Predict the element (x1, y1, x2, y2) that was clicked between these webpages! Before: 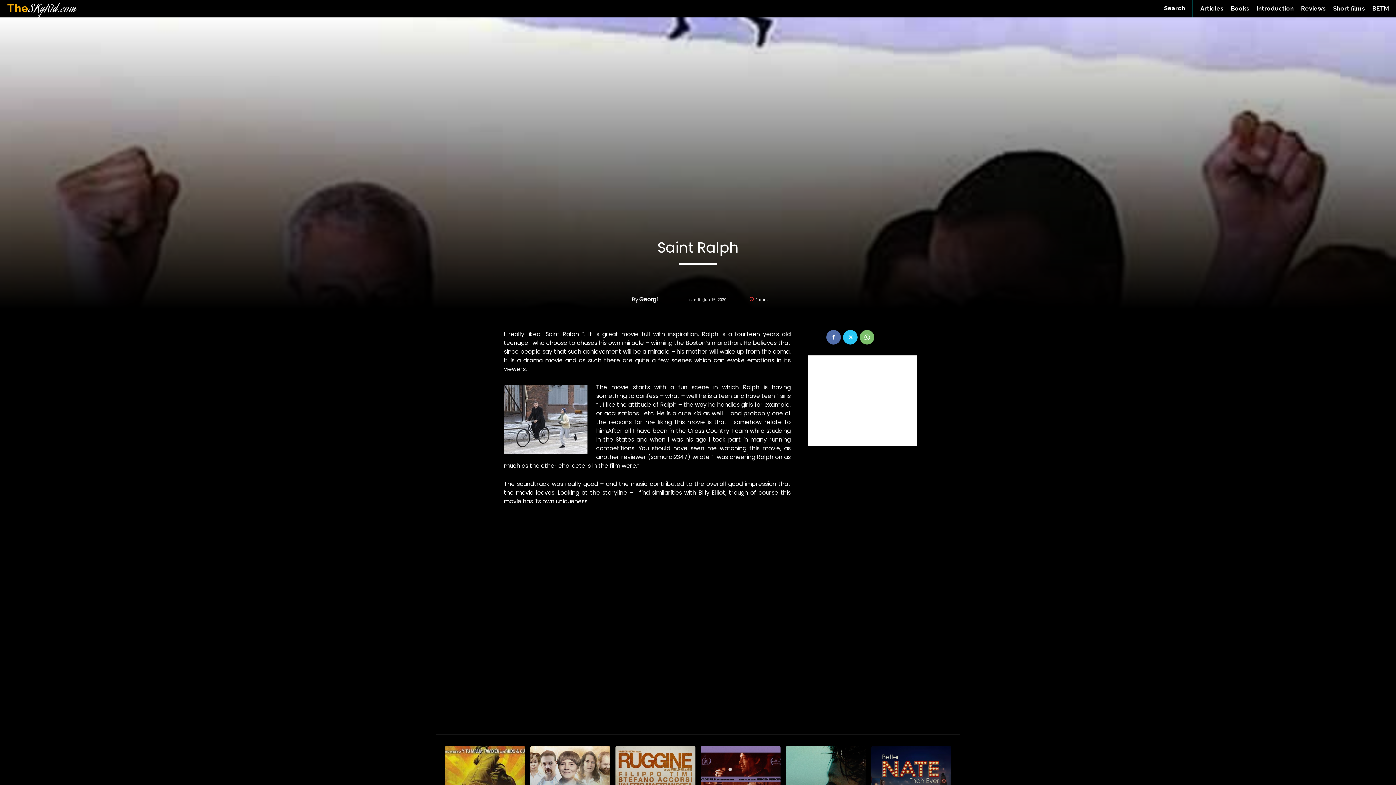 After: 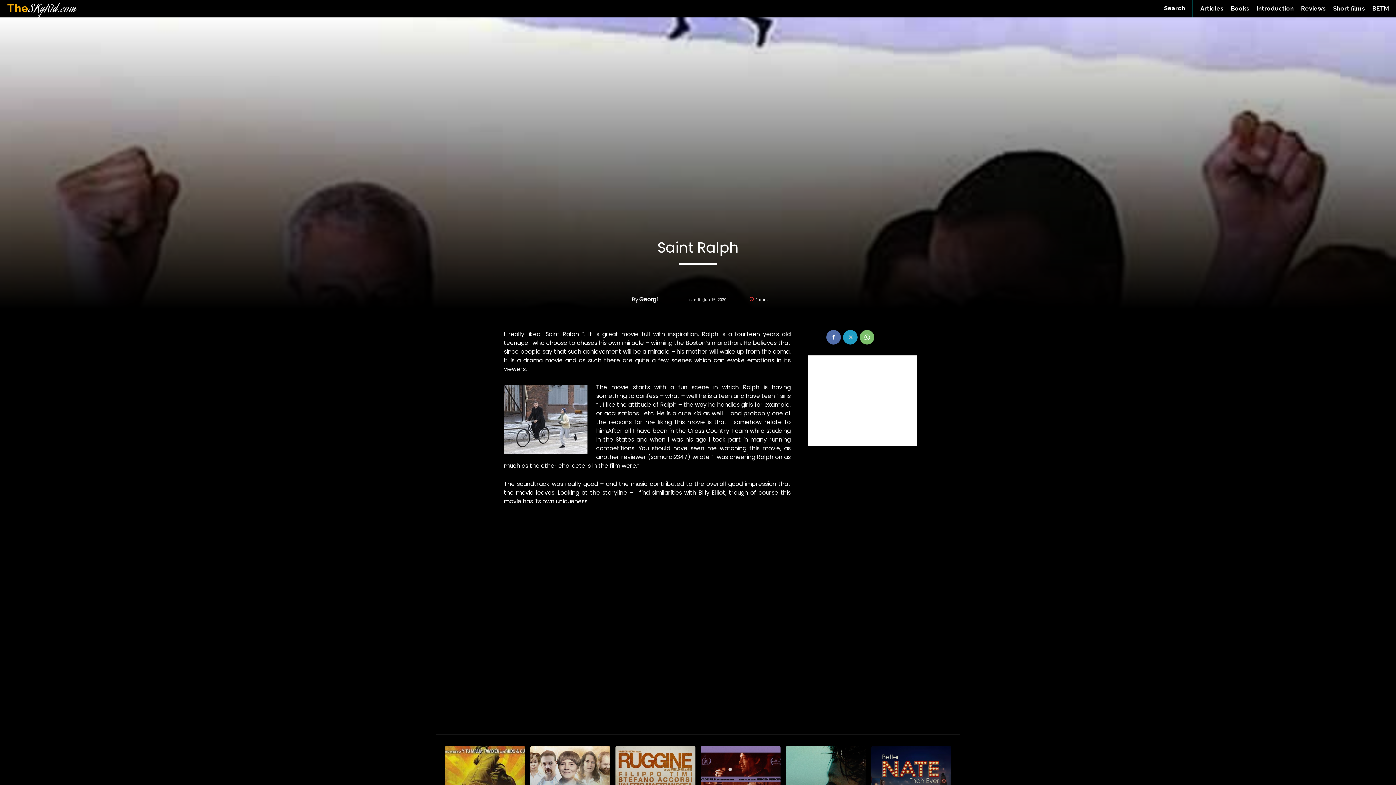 Action: bbox: (843, 330, 857, 344)